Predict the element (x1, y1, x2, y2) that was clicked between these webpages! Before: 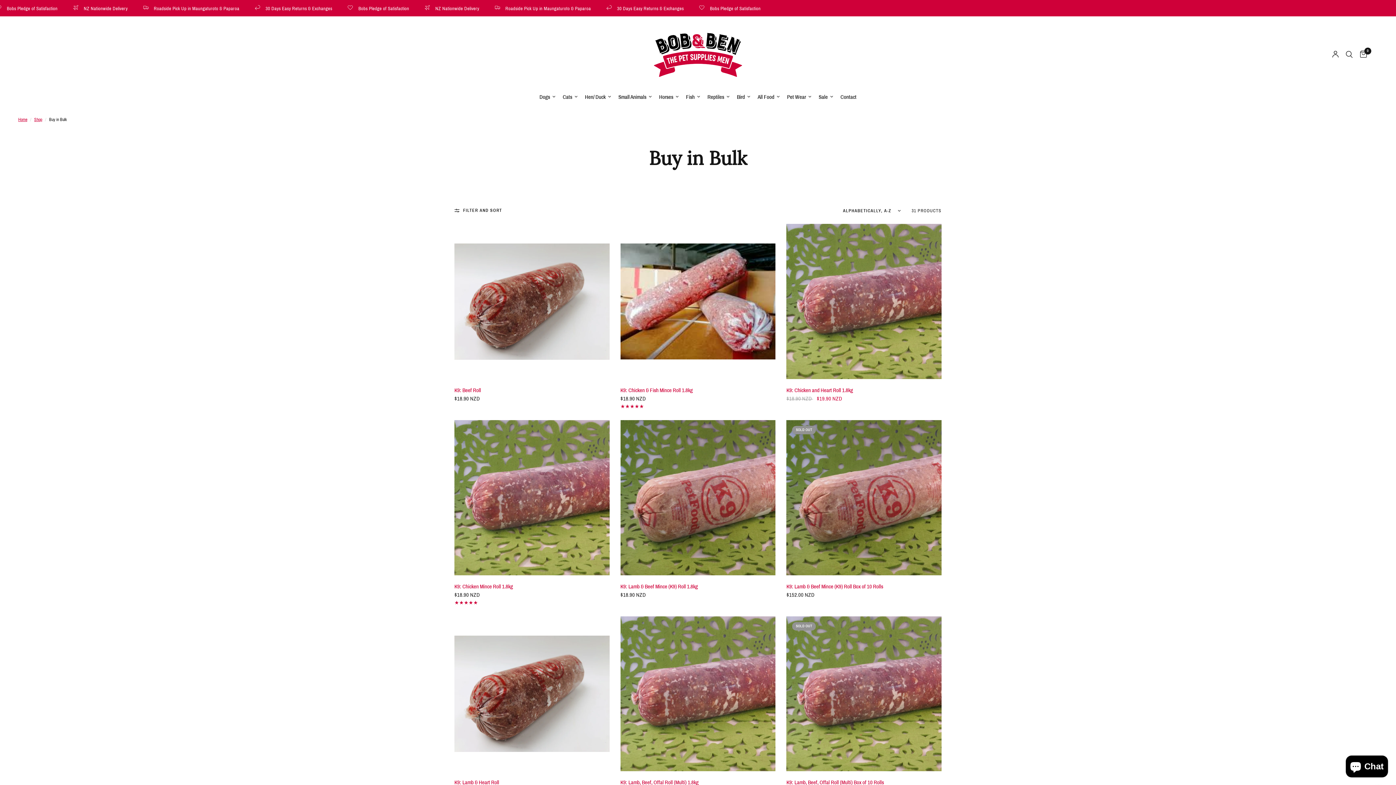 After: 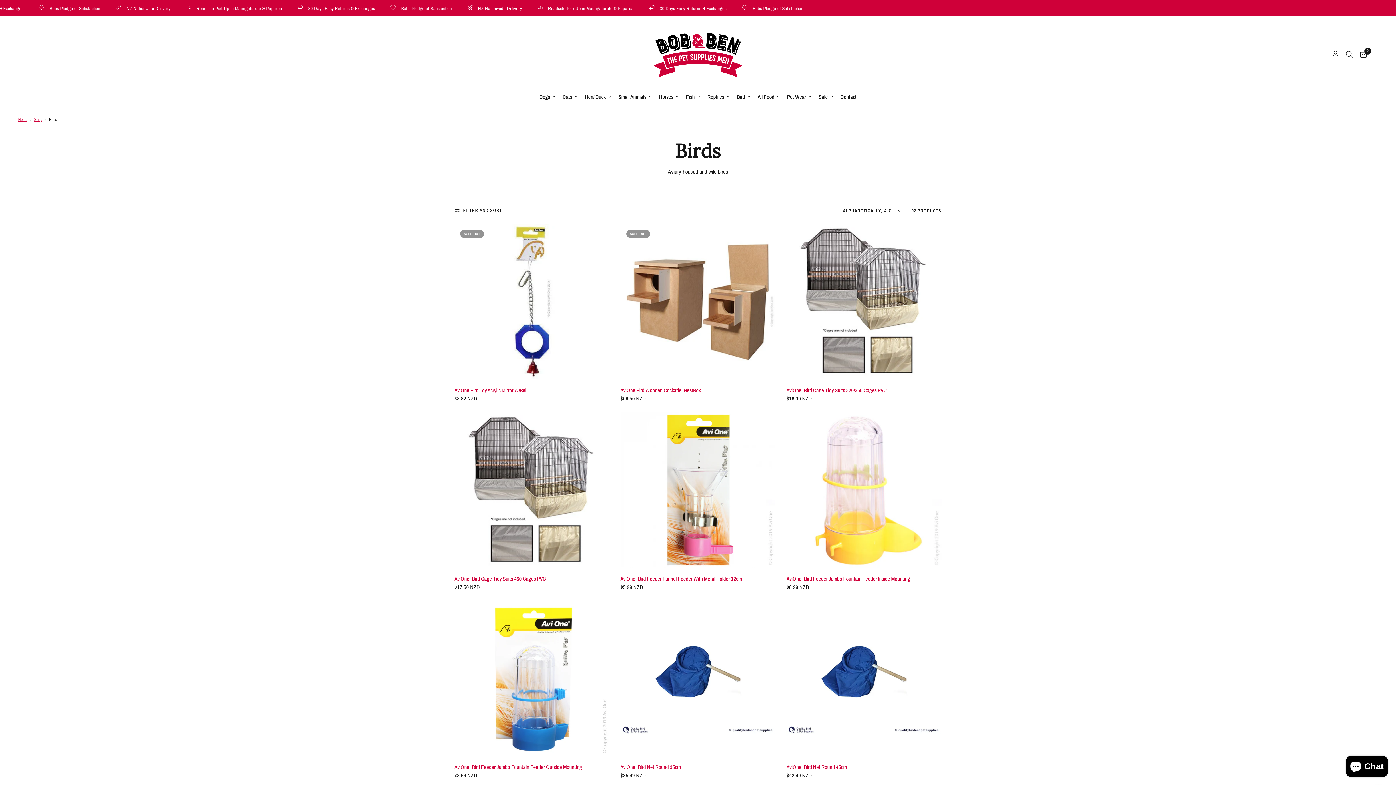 Action: label: Bird bbox: (737, 92, 750, 101)